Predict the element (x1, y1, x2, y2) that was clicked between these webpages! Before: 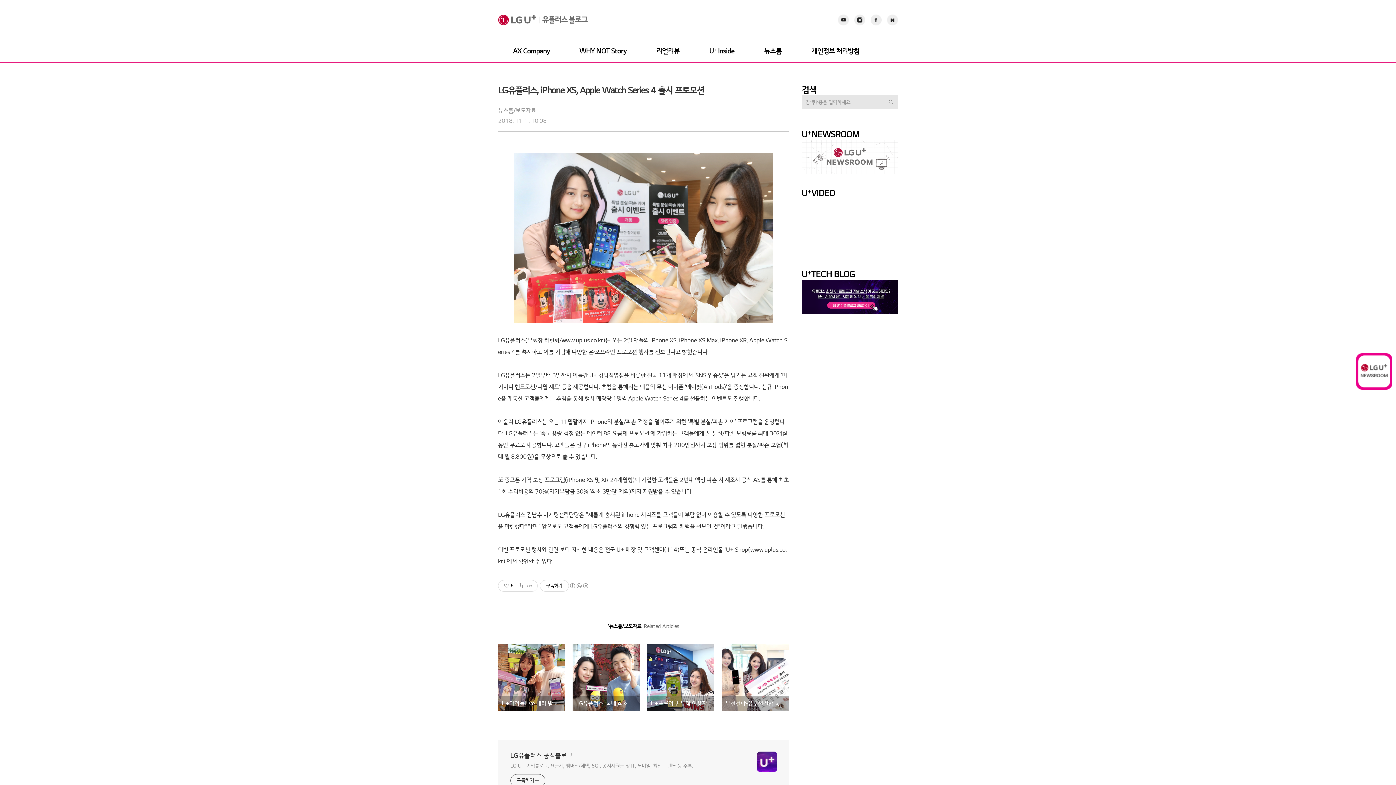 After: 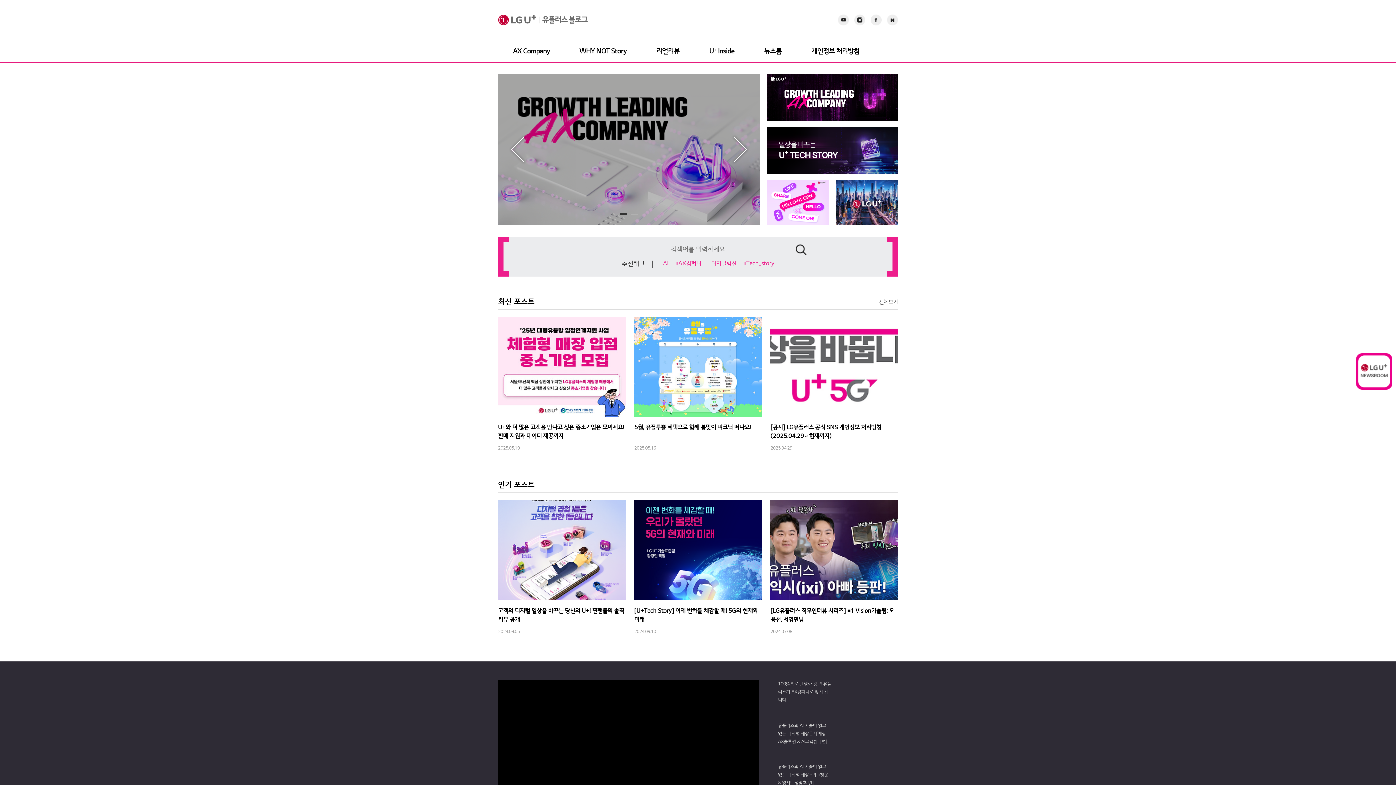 Action: bbox: (510, 751, 693, 760) label: LG유플러스 공식블로그